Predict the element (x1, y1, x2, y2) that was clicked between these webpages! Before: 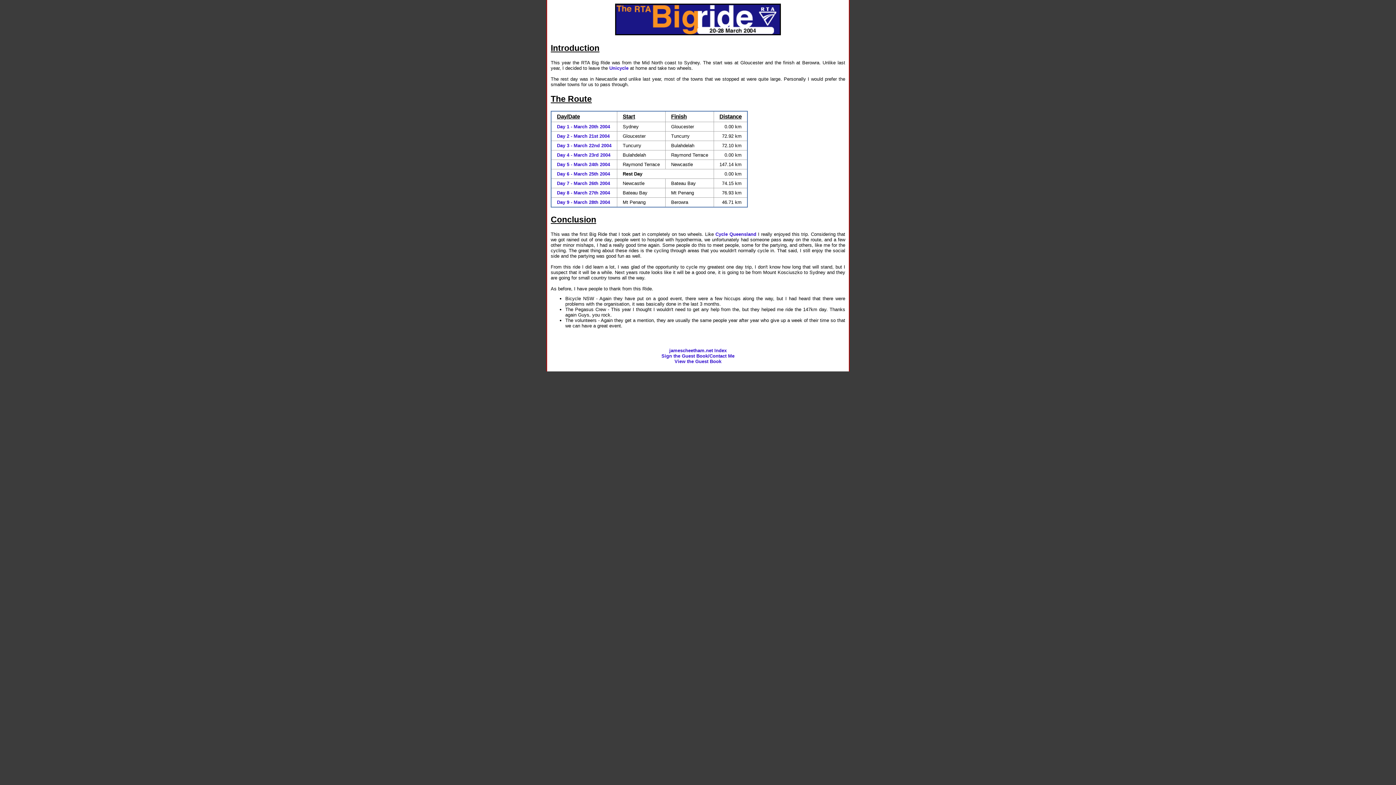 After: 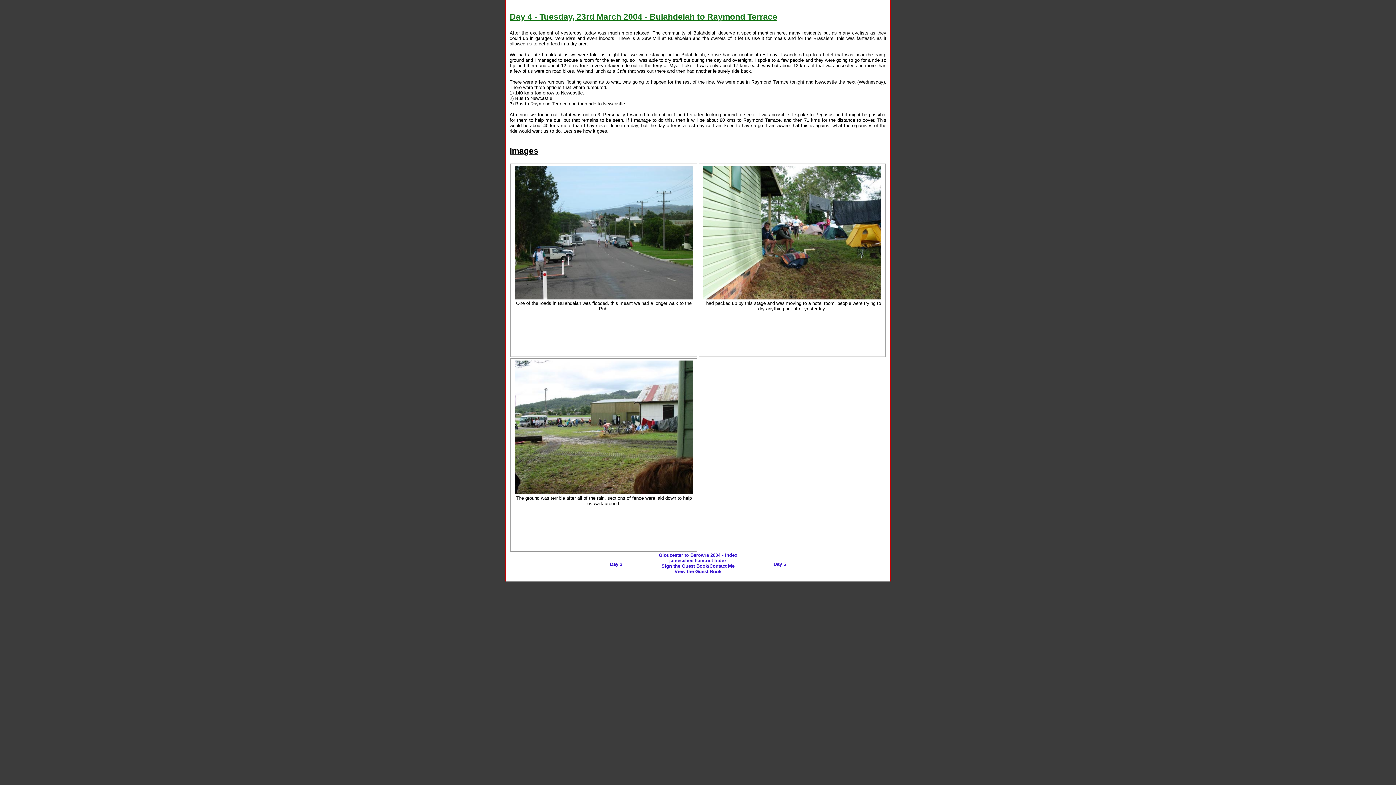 Action: bbox: (557, 152, 610, 157) label: Day 4 - March 23rd 2004